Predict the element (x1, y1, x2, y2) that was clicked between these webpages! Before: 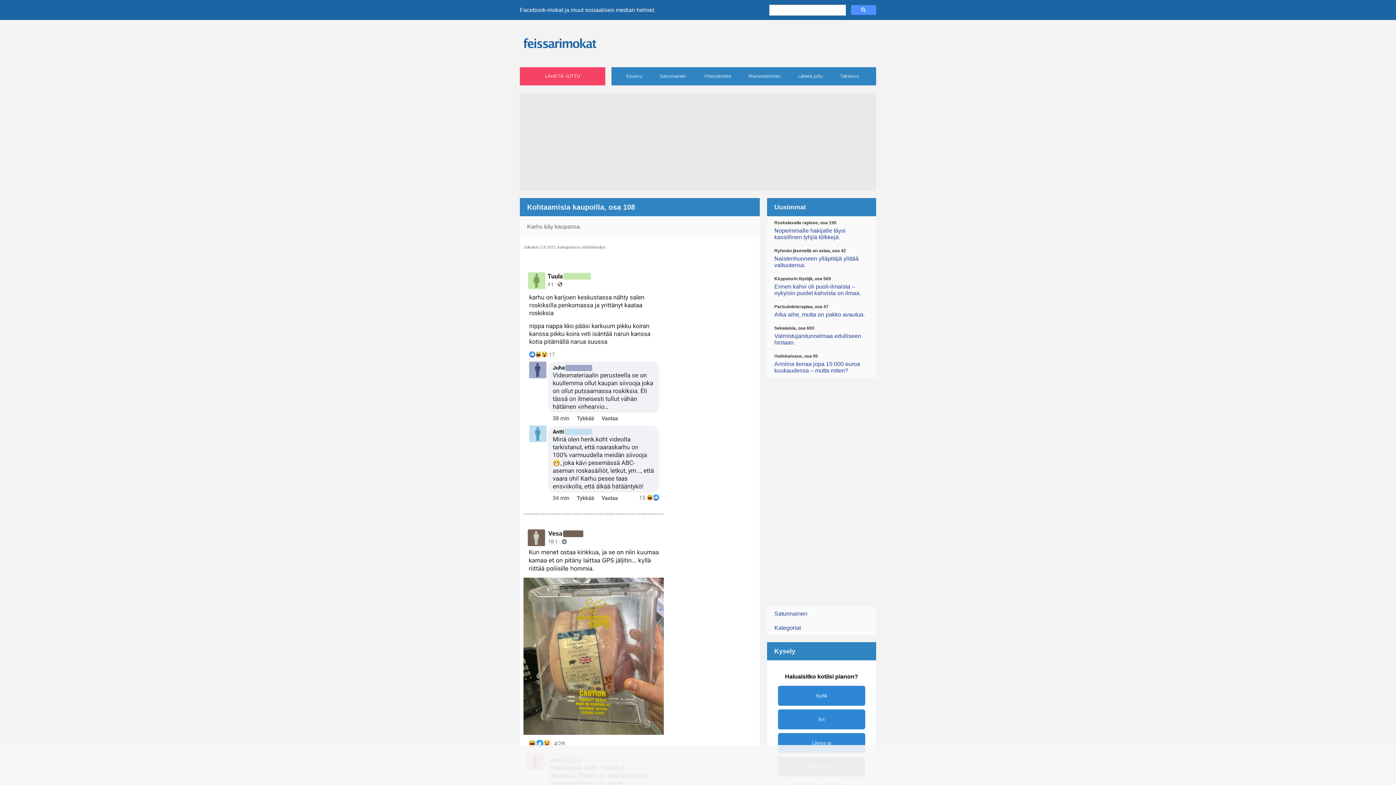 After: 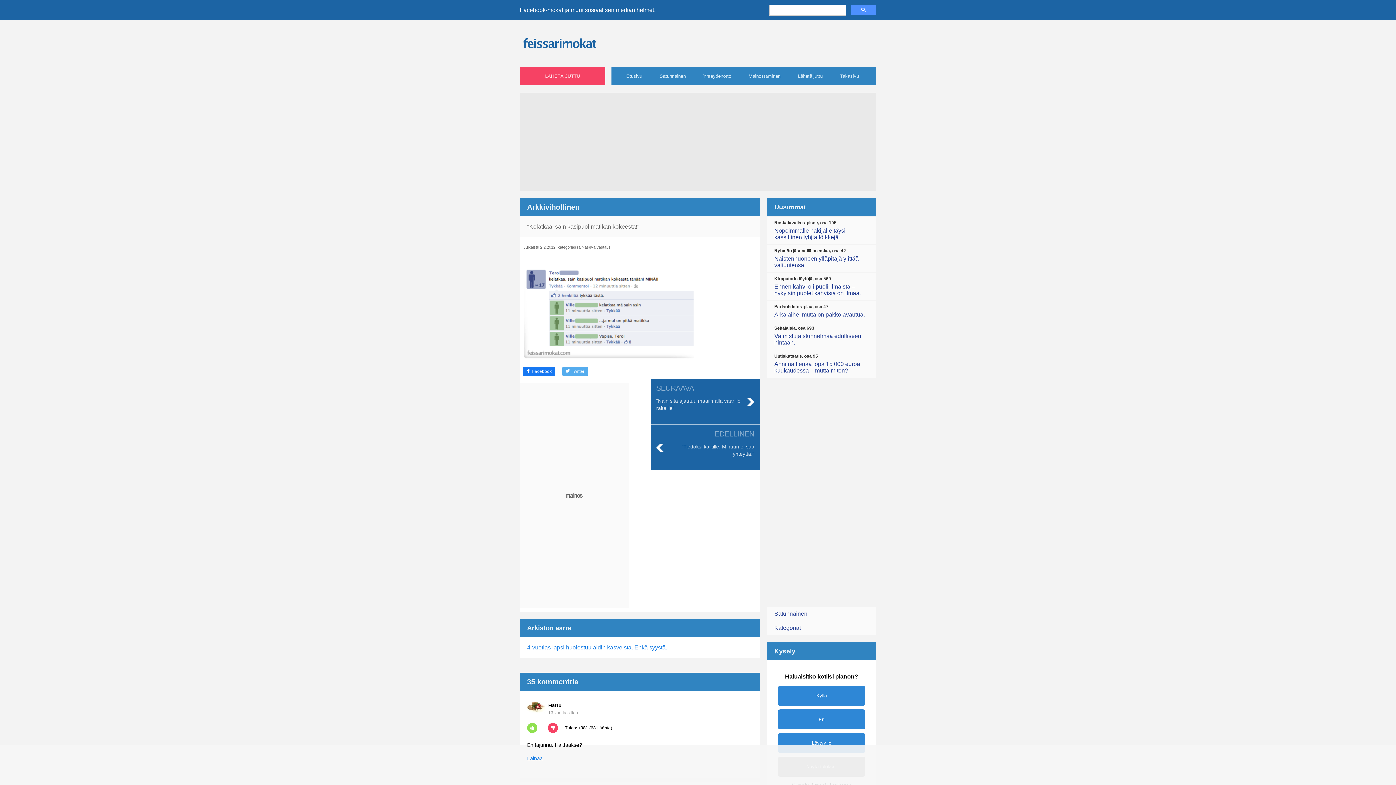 Action: label: Satunnainen bbox: (767, 606, 876, 621)